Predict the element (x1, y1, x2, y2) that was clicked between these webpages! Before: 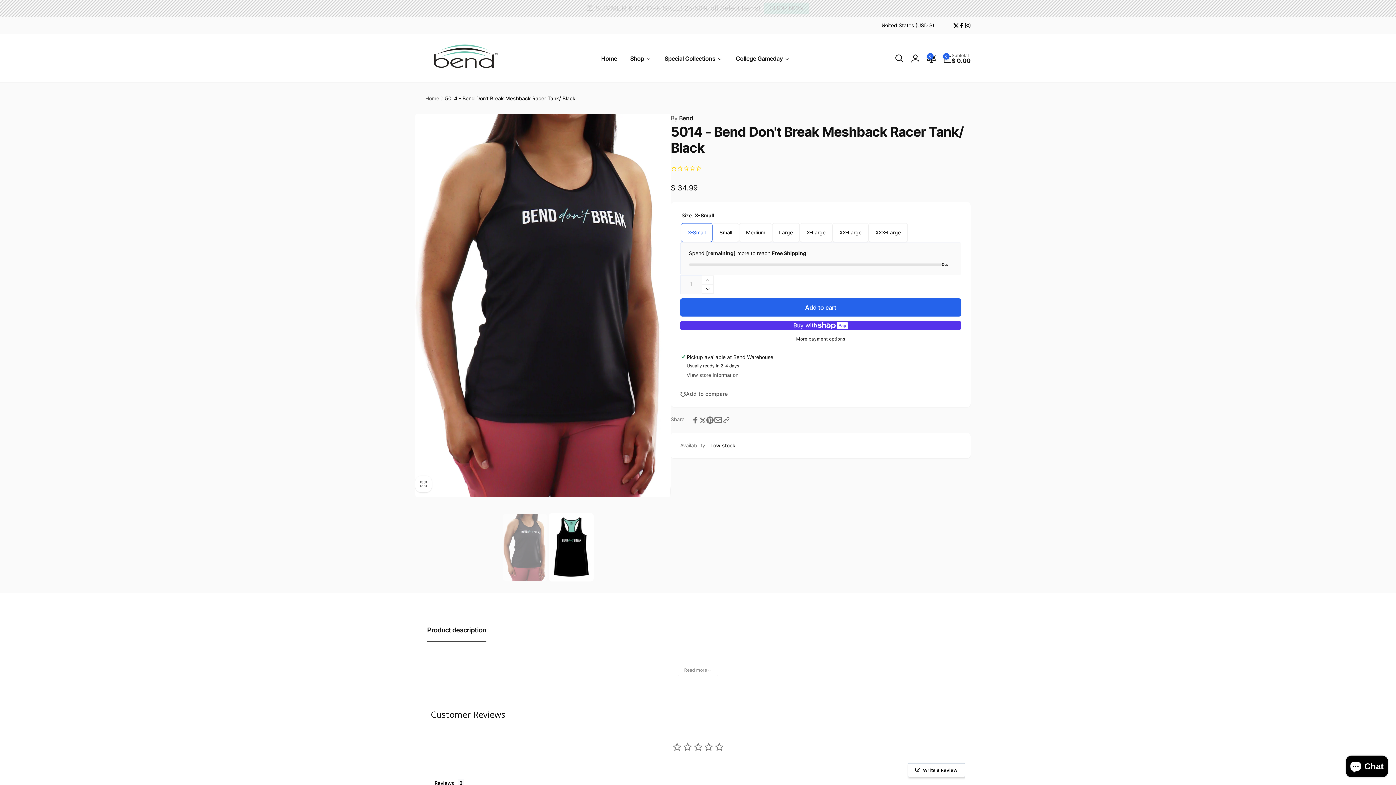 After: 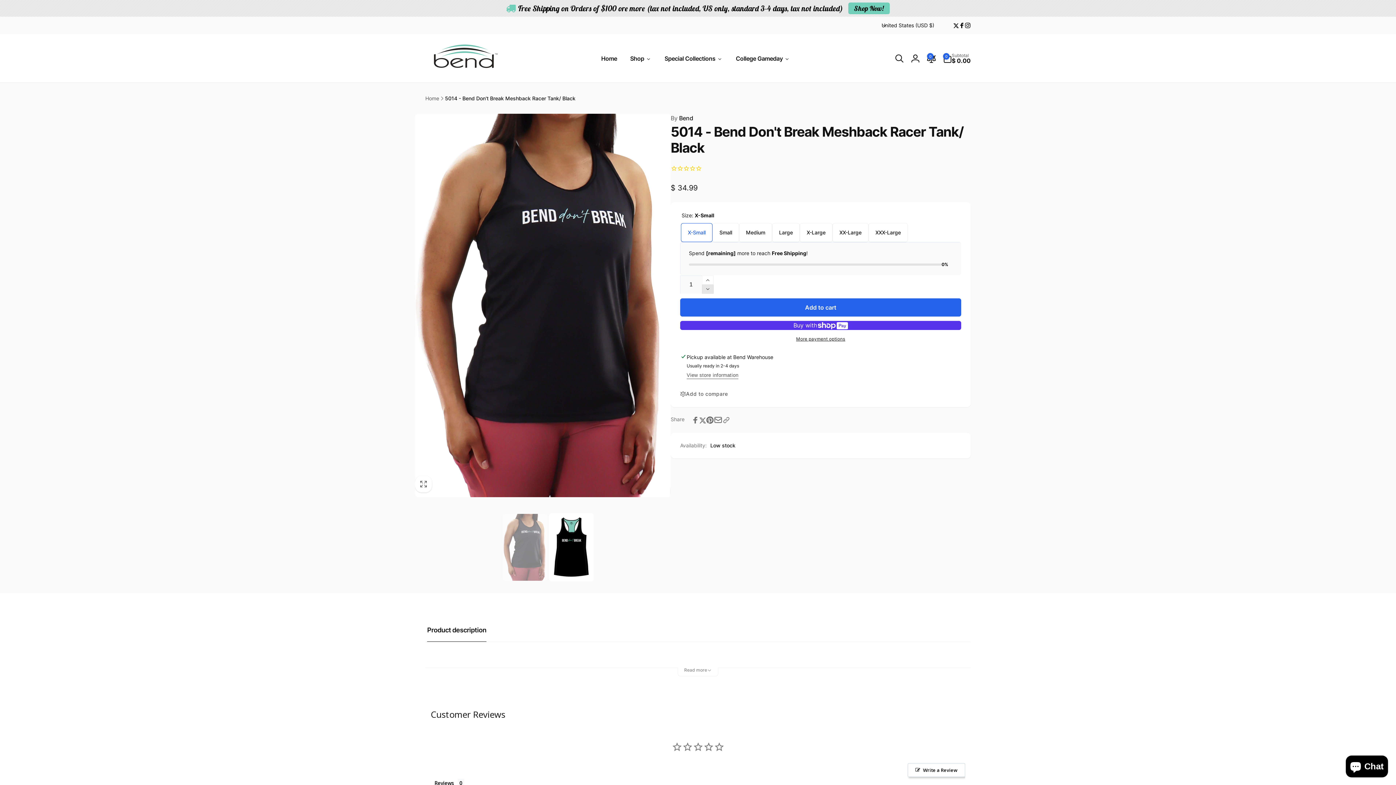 Action: bbox: (702, 284, 713, 293) label: Decrease quantity for 5014 - Bend Don&#39;t Break Meshback Racer Tank/ Black